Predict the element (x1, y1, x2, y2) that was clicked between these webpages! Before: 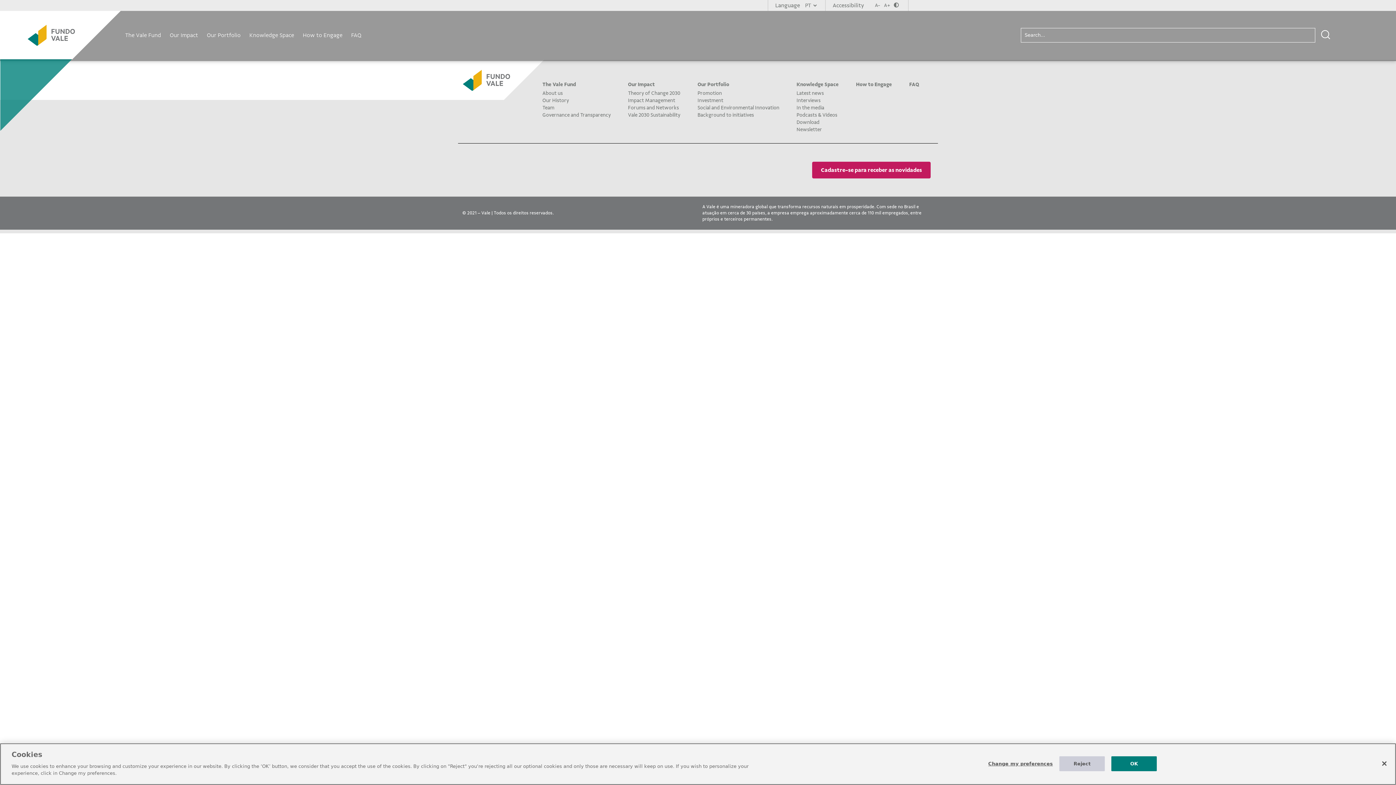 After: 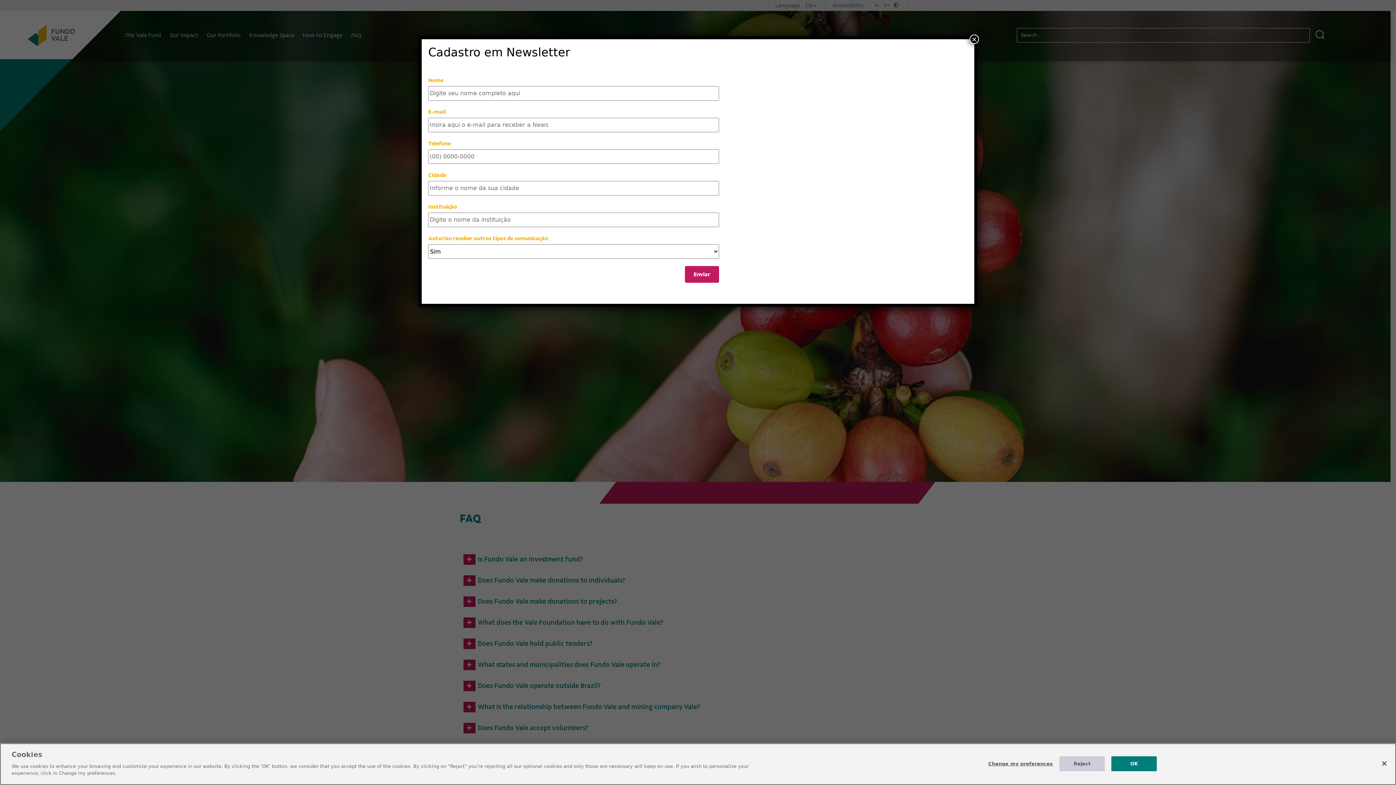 Action: bbox: (909, 81, 919, 87) label: FAQ